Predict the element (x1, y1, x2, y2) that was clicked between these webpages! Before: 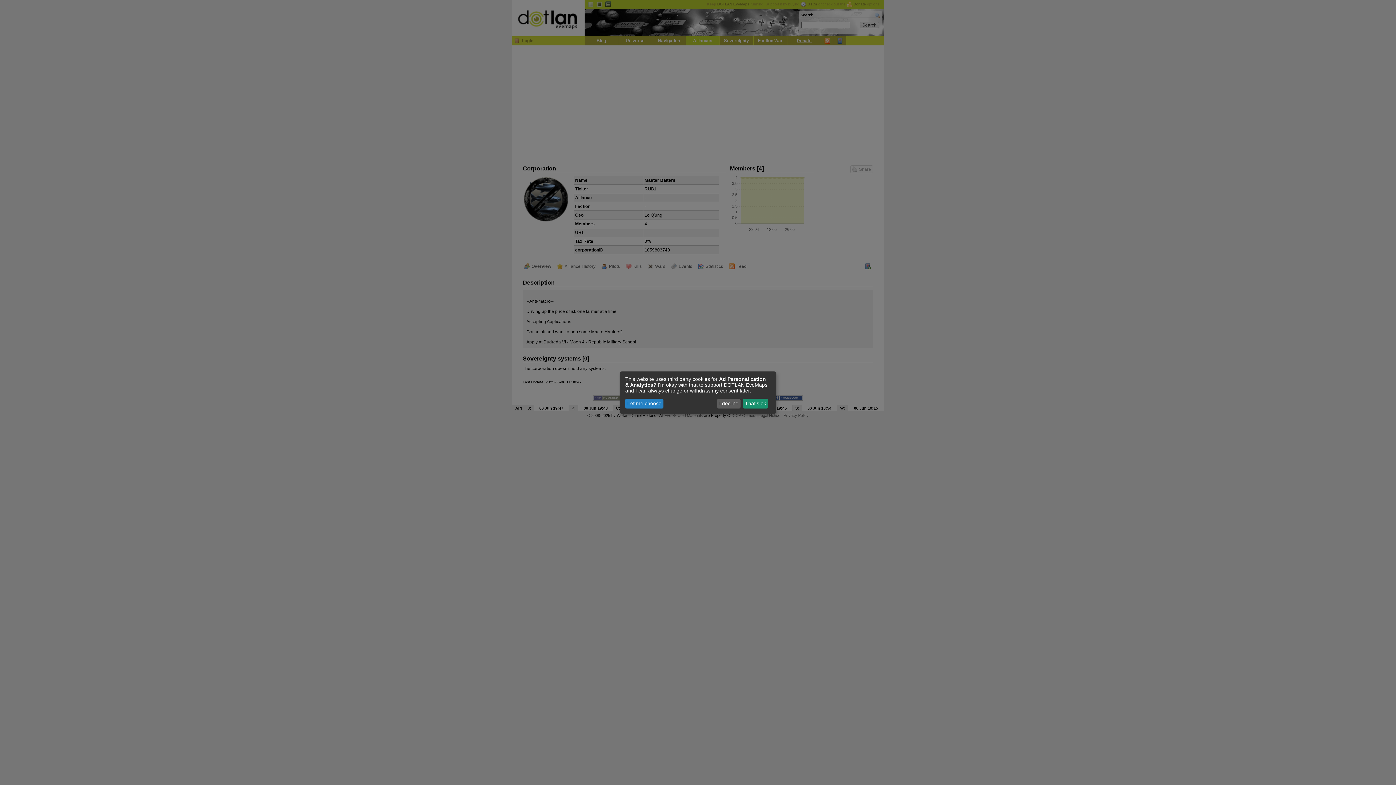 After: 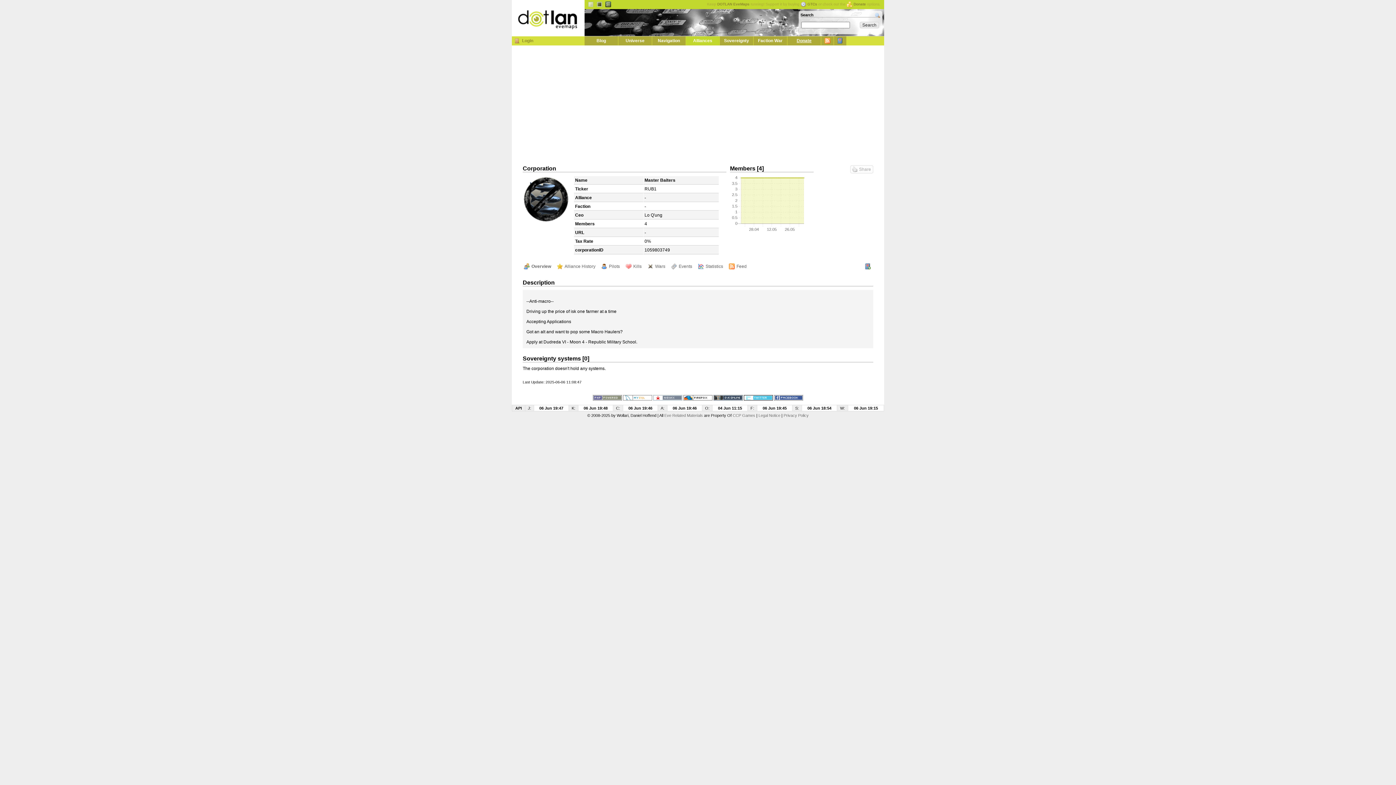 Action: label: I decline bbox: (717, 398, 740, 408)